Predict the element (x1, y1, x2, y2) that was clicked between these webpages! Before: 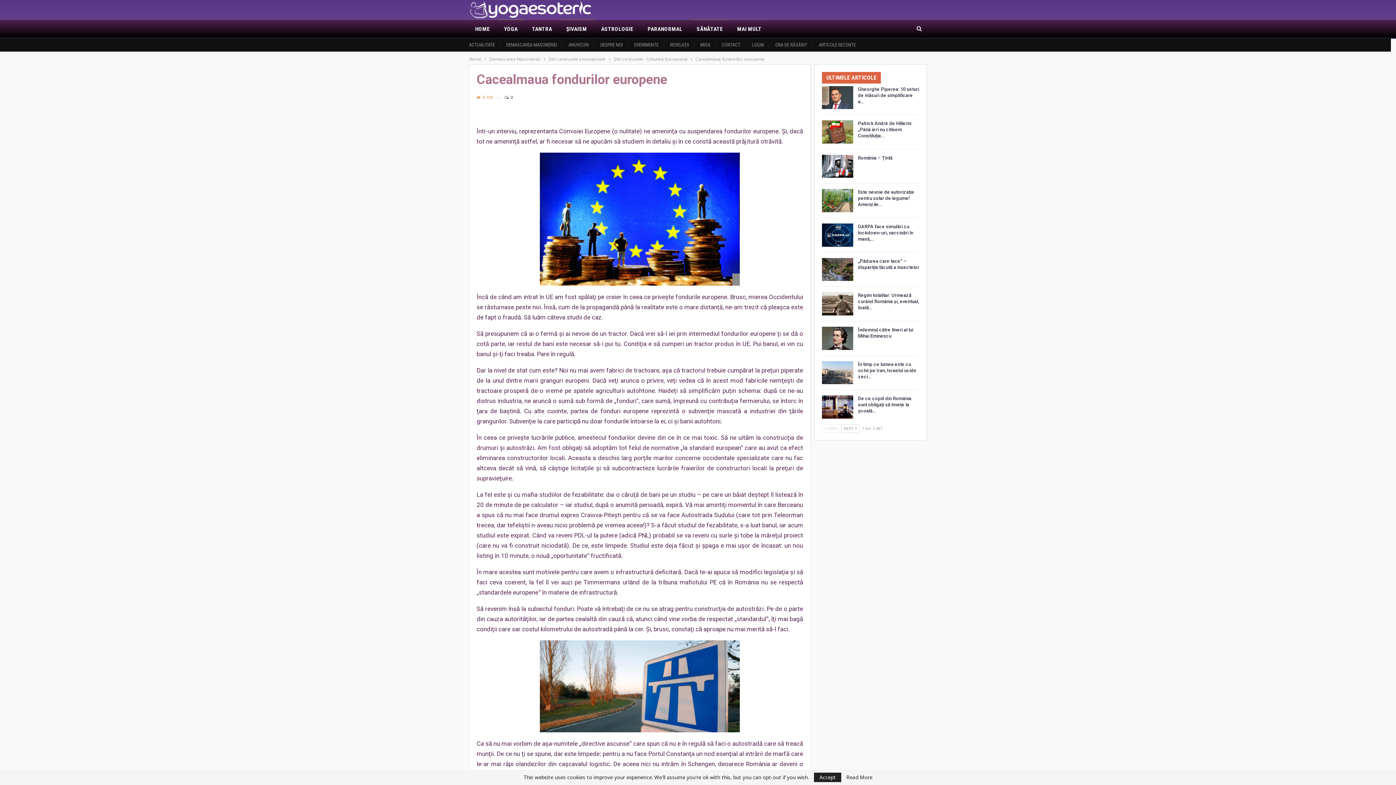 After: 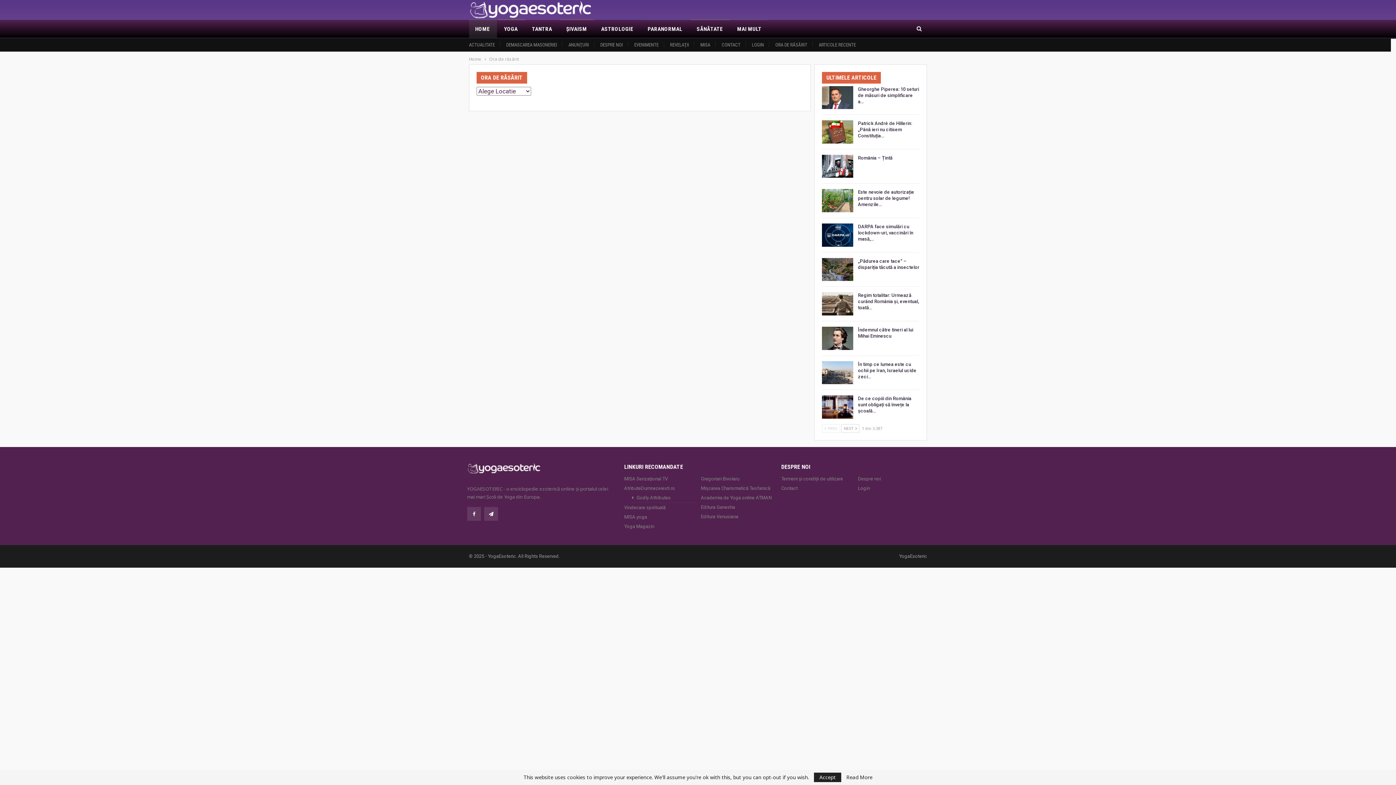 Action: label: ORA DE RĂSĂRIT bbox: (775, 42, 807, 47)